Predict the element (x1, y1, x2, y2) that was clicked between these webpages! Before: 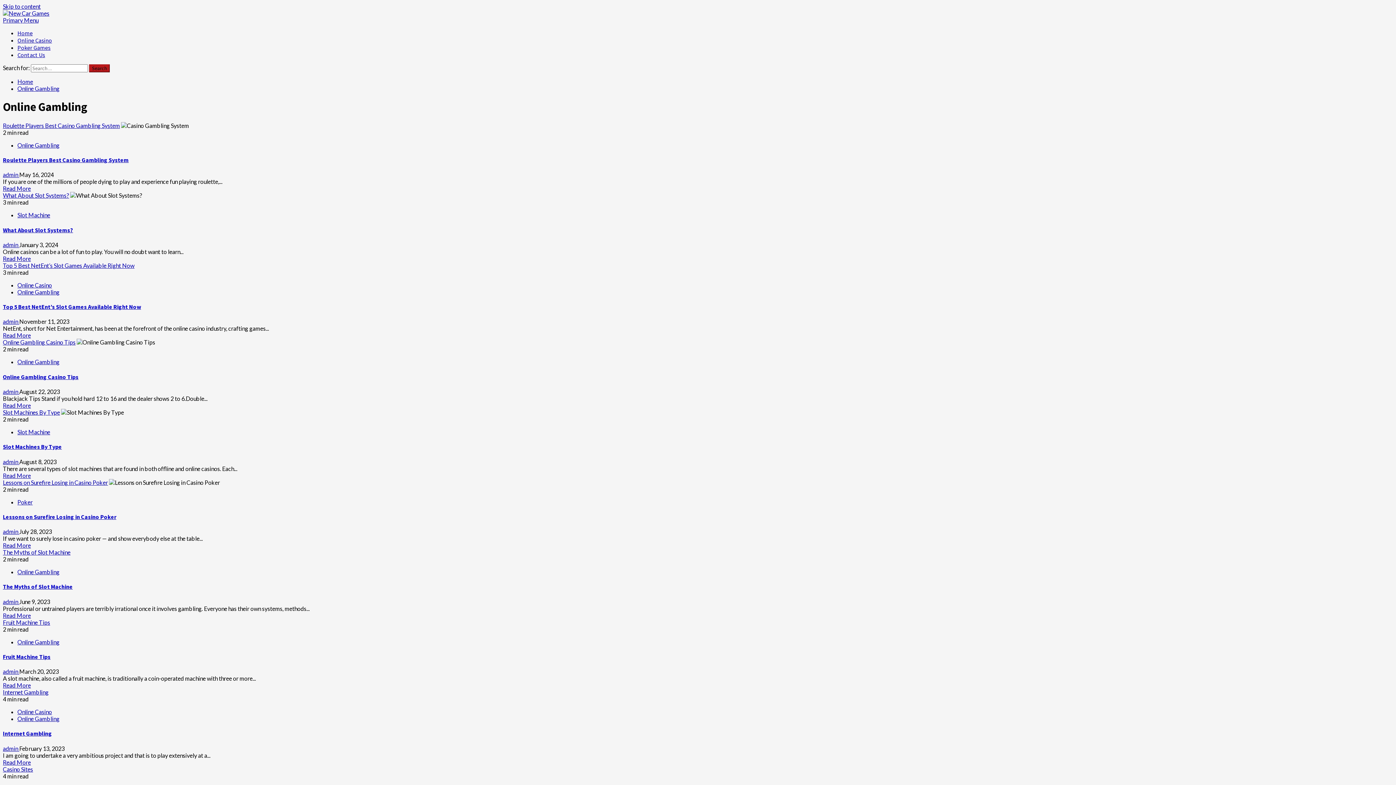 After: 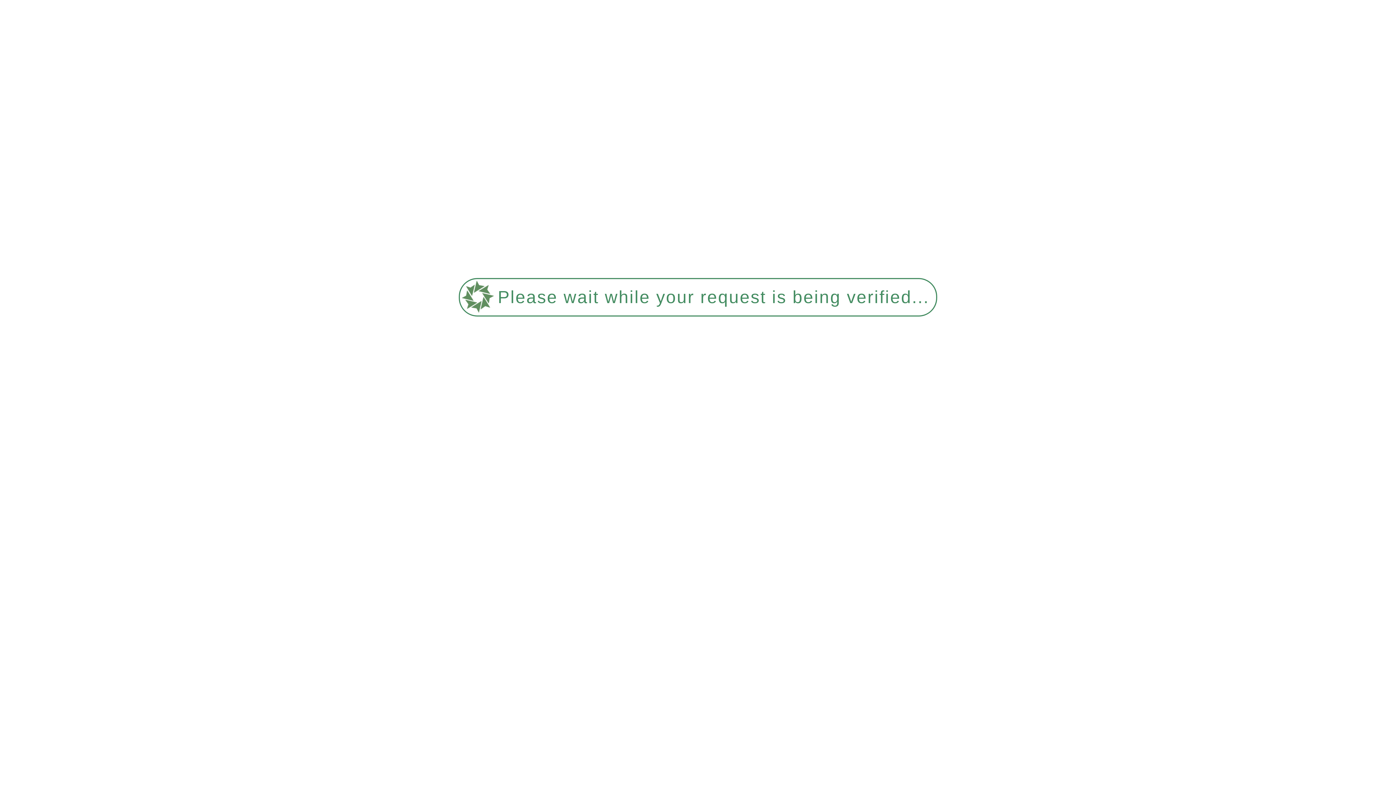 Action: label: Online Casino bbox: (17, 36, 52, 44)